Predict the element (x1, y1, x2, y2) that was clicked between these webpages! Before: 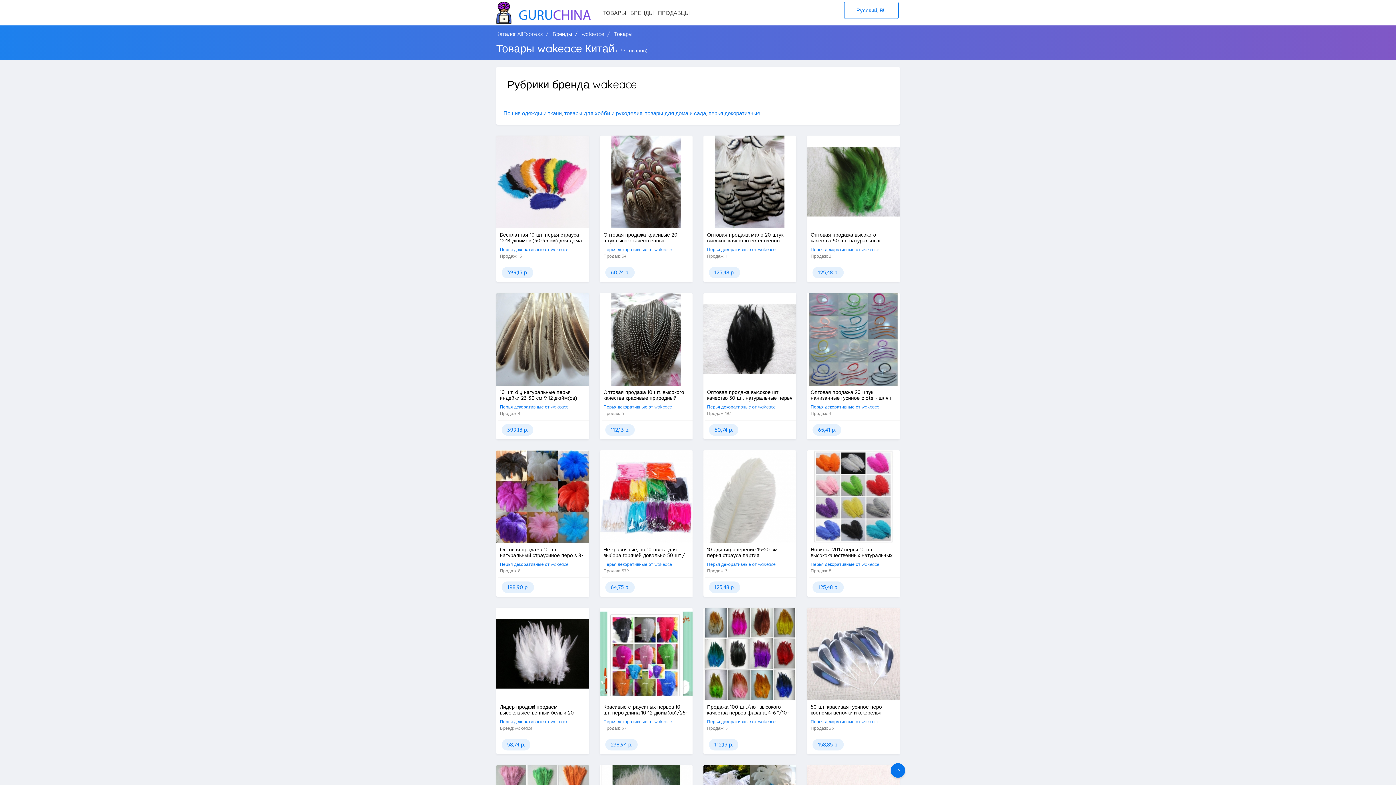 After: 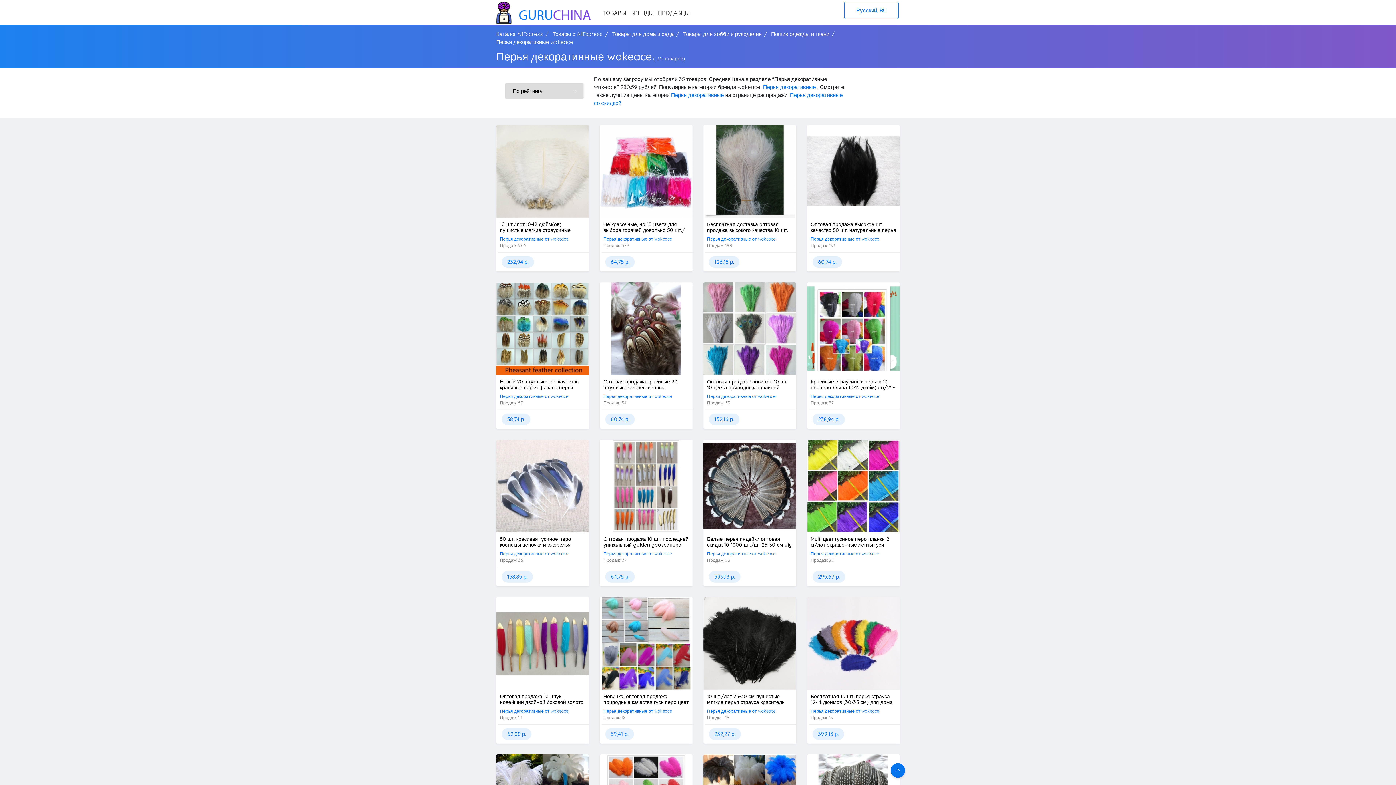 Action: bbox: (500, 404, 568, 409) label: Перья декоративные от wakeace